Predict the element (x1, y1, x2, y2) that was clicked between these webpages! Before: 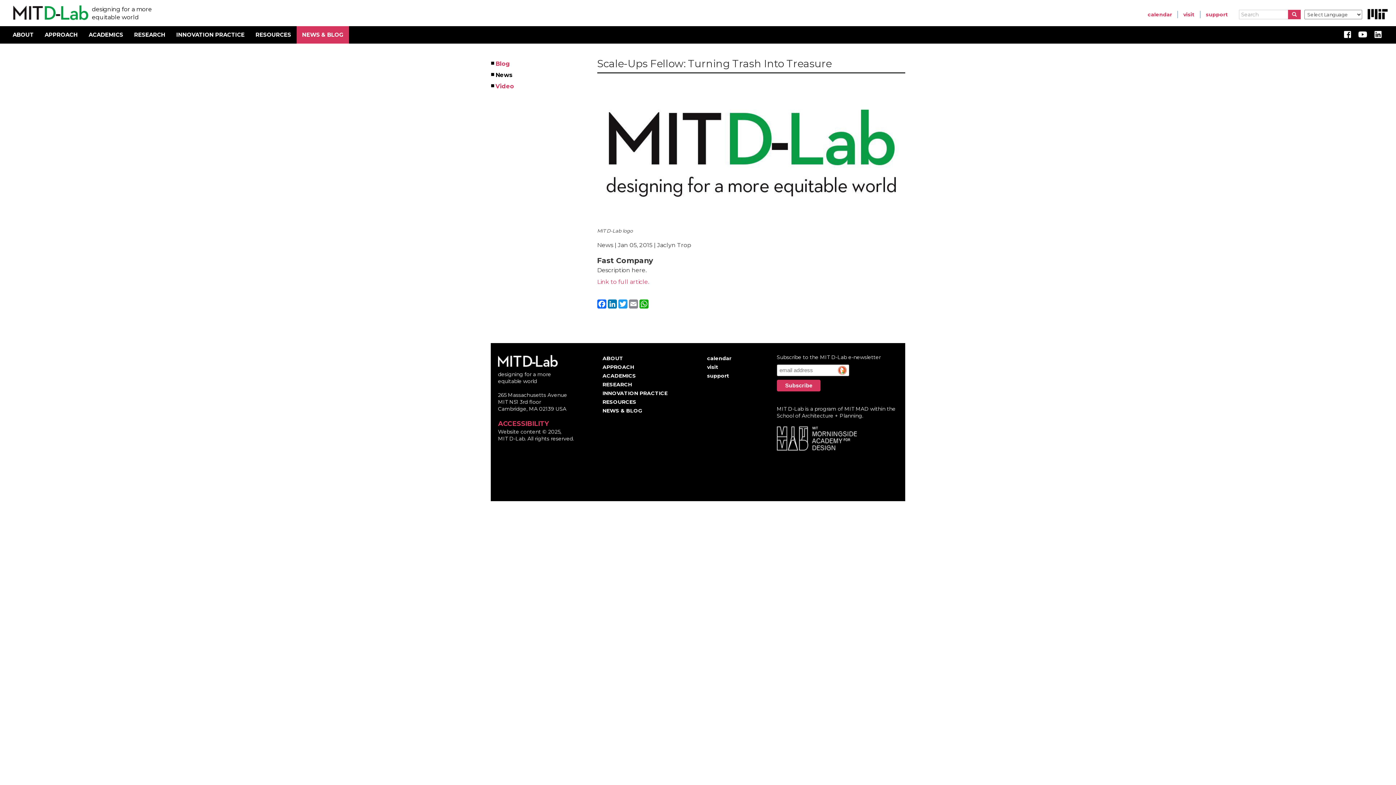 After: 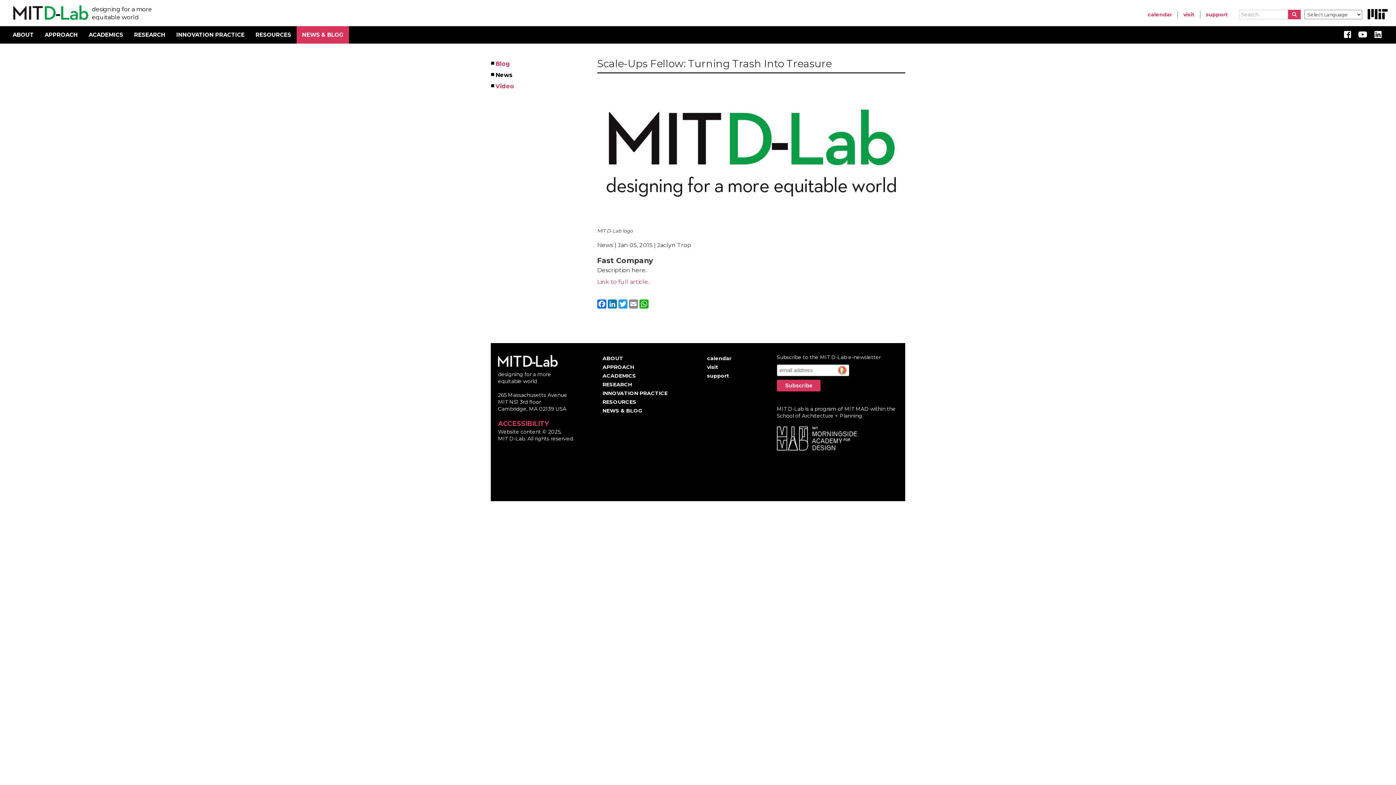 Action: bbox: (1358, 30, 1367, 38)